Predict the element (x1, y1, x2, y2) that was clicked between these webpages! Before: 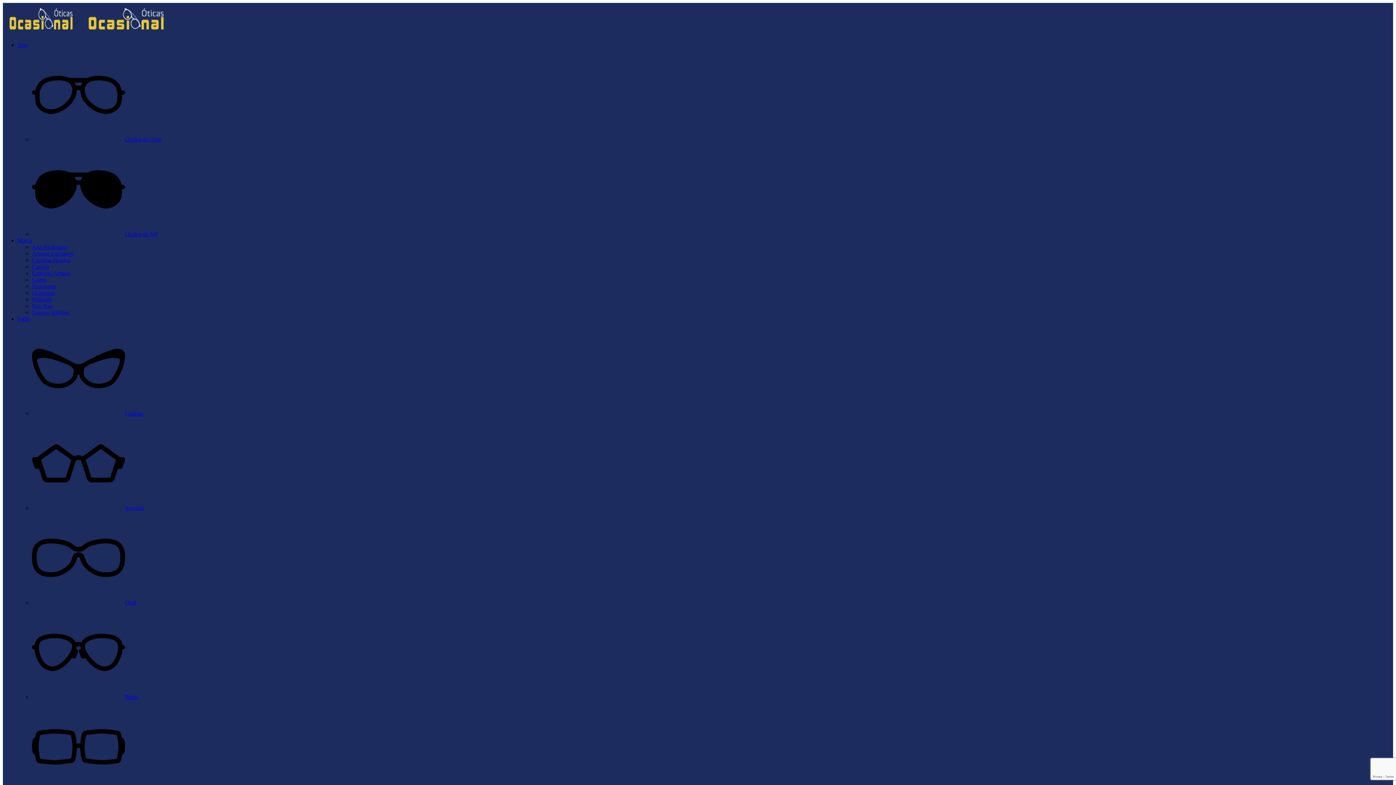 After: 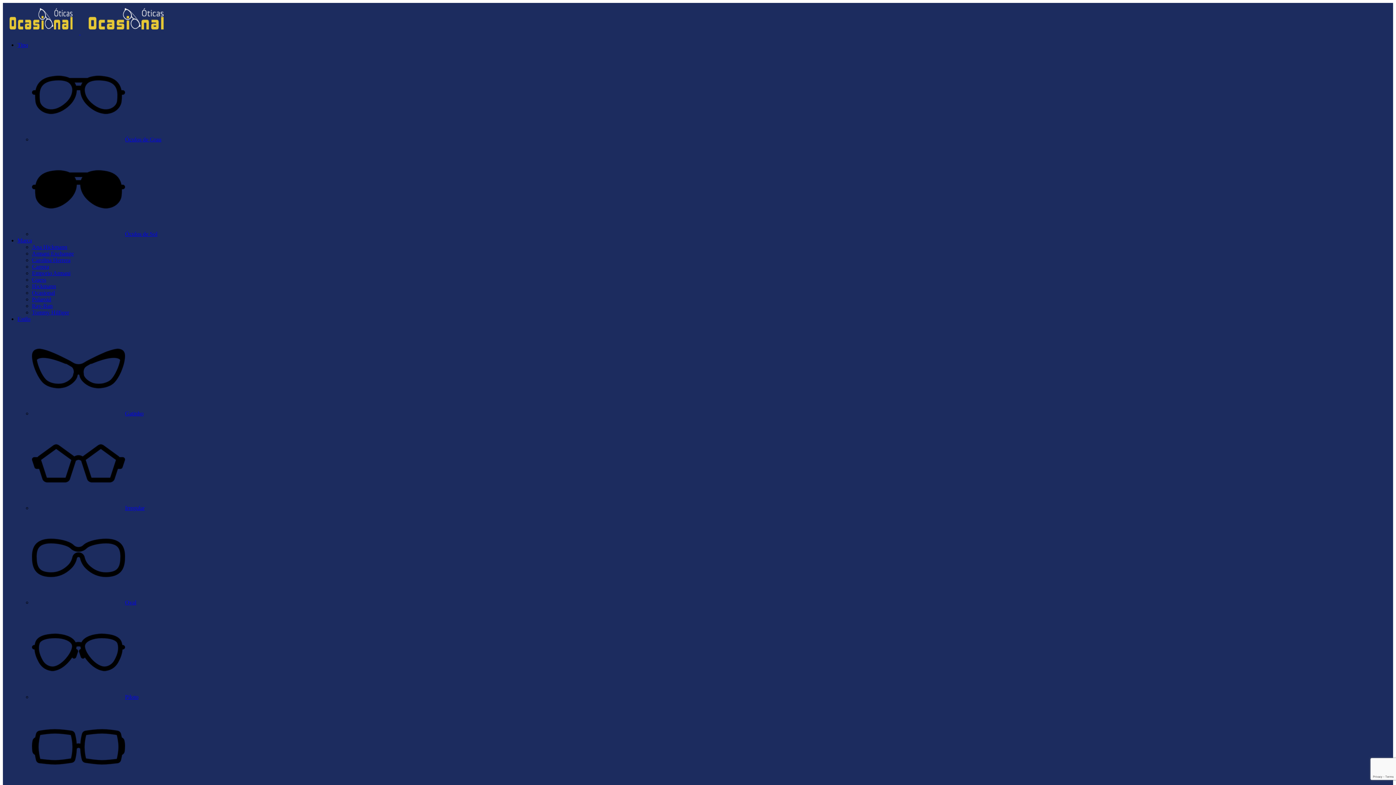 Action: bbox: (32, 283, 56, 289) label: Hickmann